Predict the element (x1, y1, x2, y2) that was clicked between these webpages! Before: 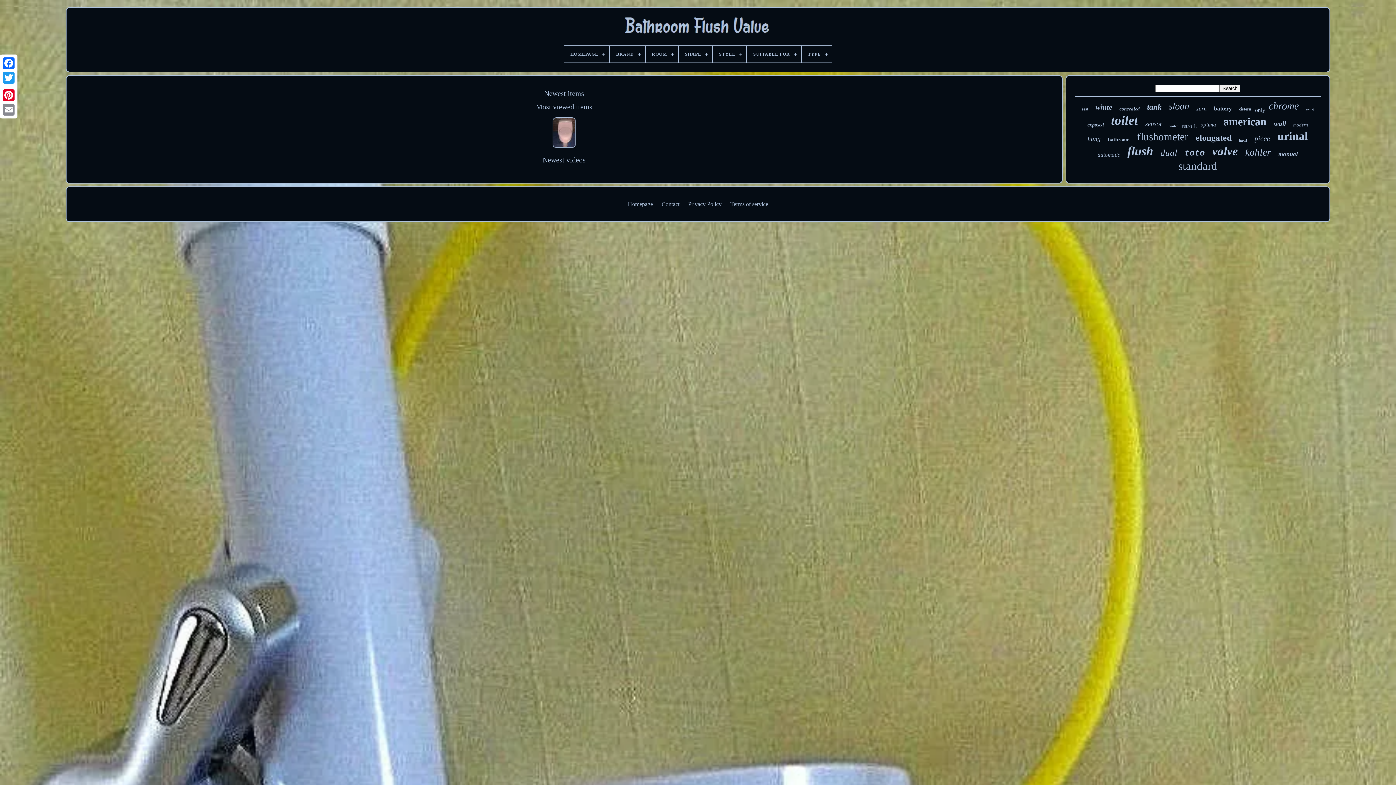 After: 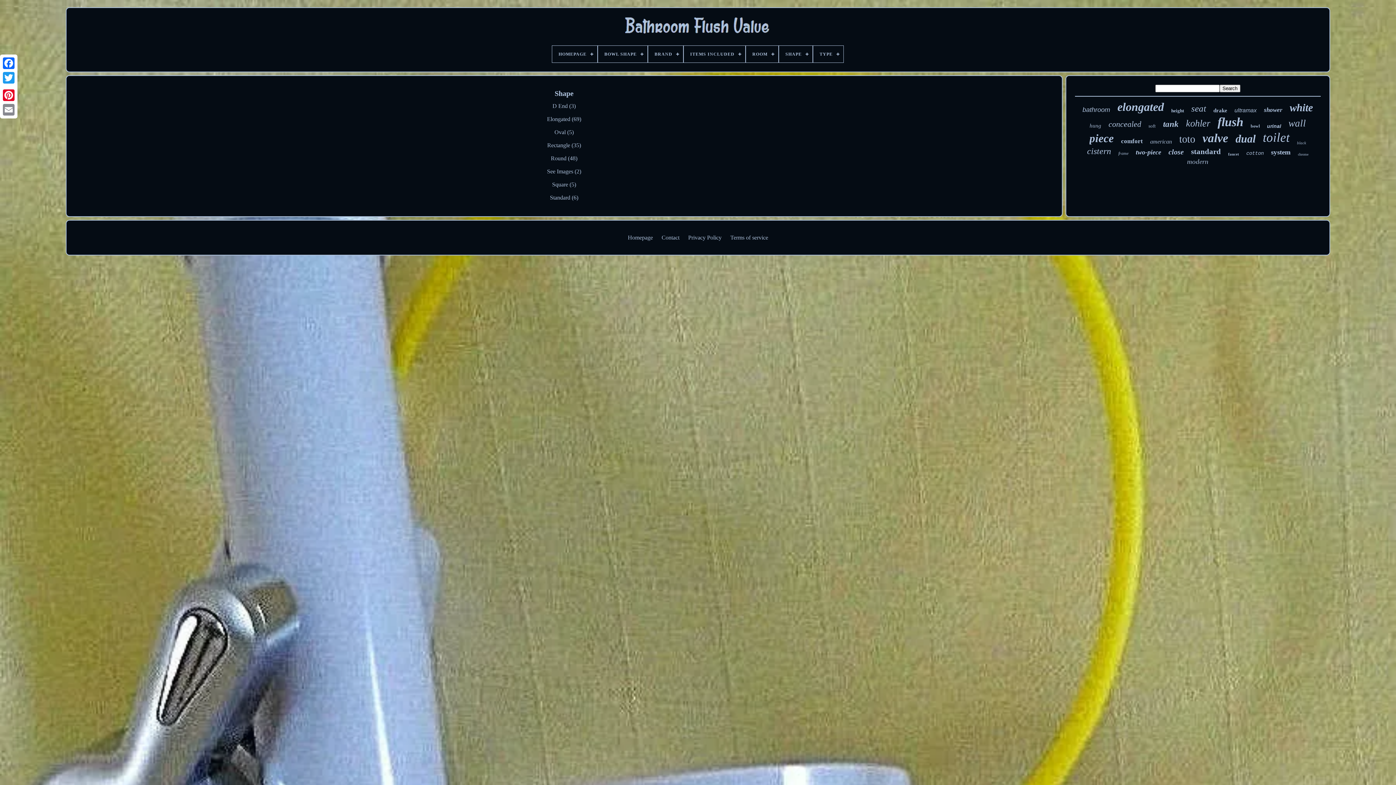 Action: label: SHAPE bbox: (678, 45, 712, 62)